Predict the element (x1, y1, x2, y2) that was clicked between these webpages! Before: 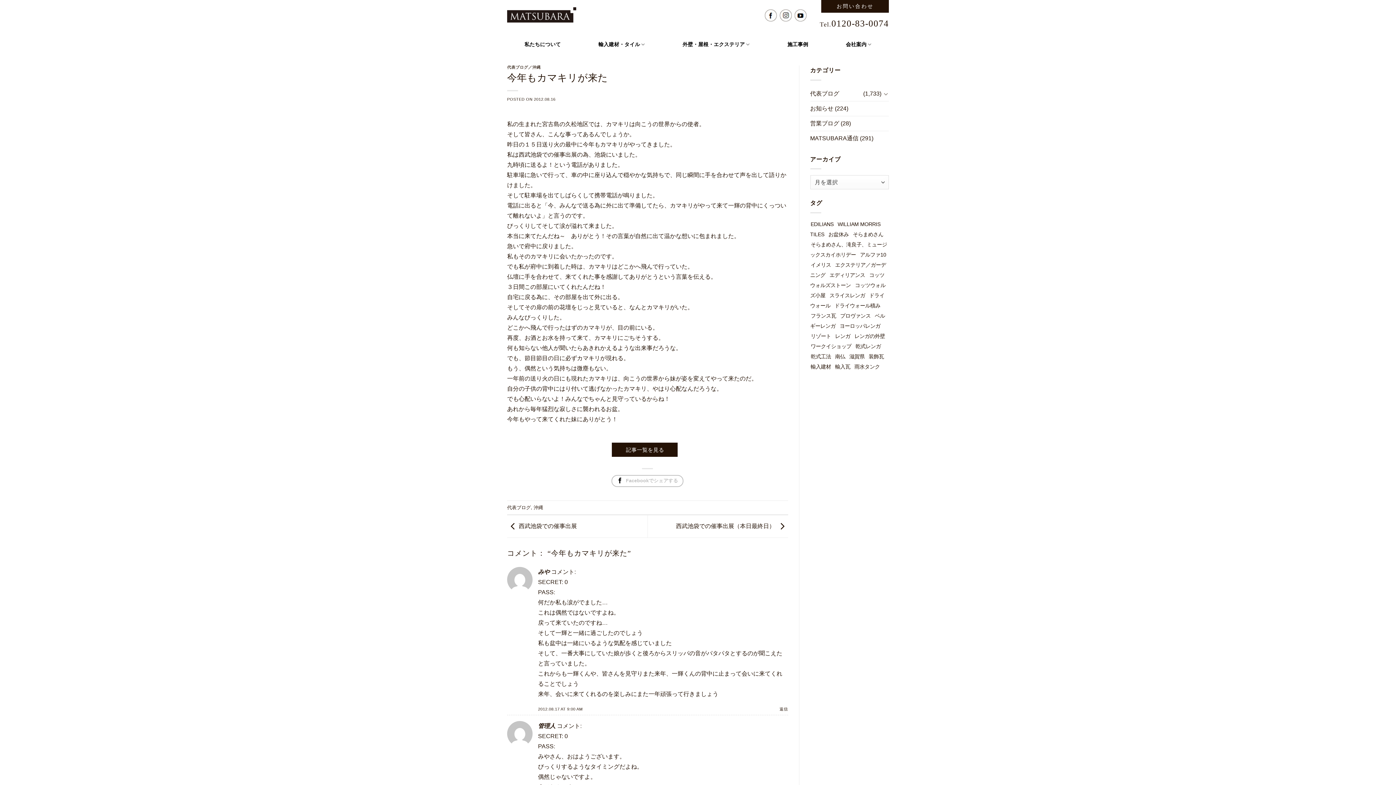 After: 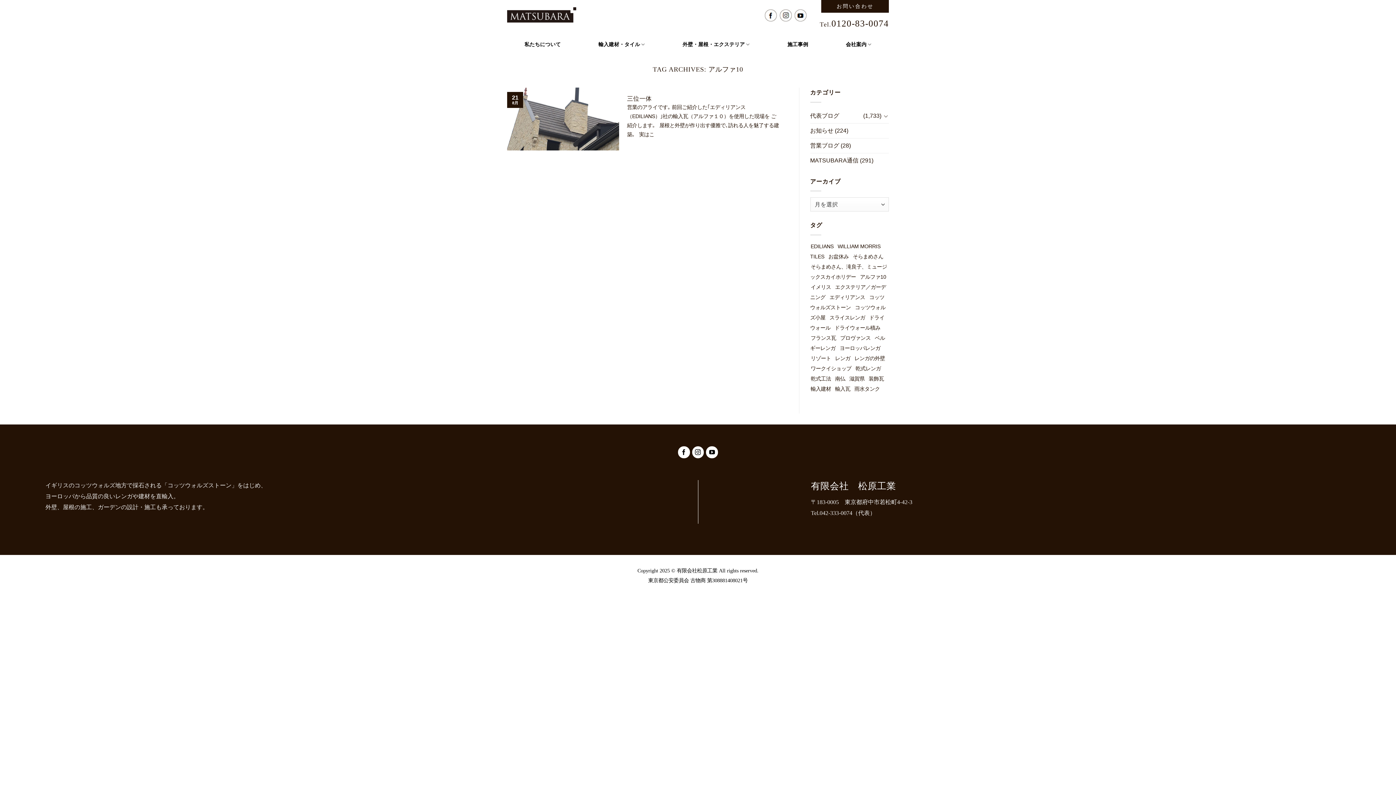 Action: label: アルファ10 (1個の項目) bbox: (859, 251, 886, 257)